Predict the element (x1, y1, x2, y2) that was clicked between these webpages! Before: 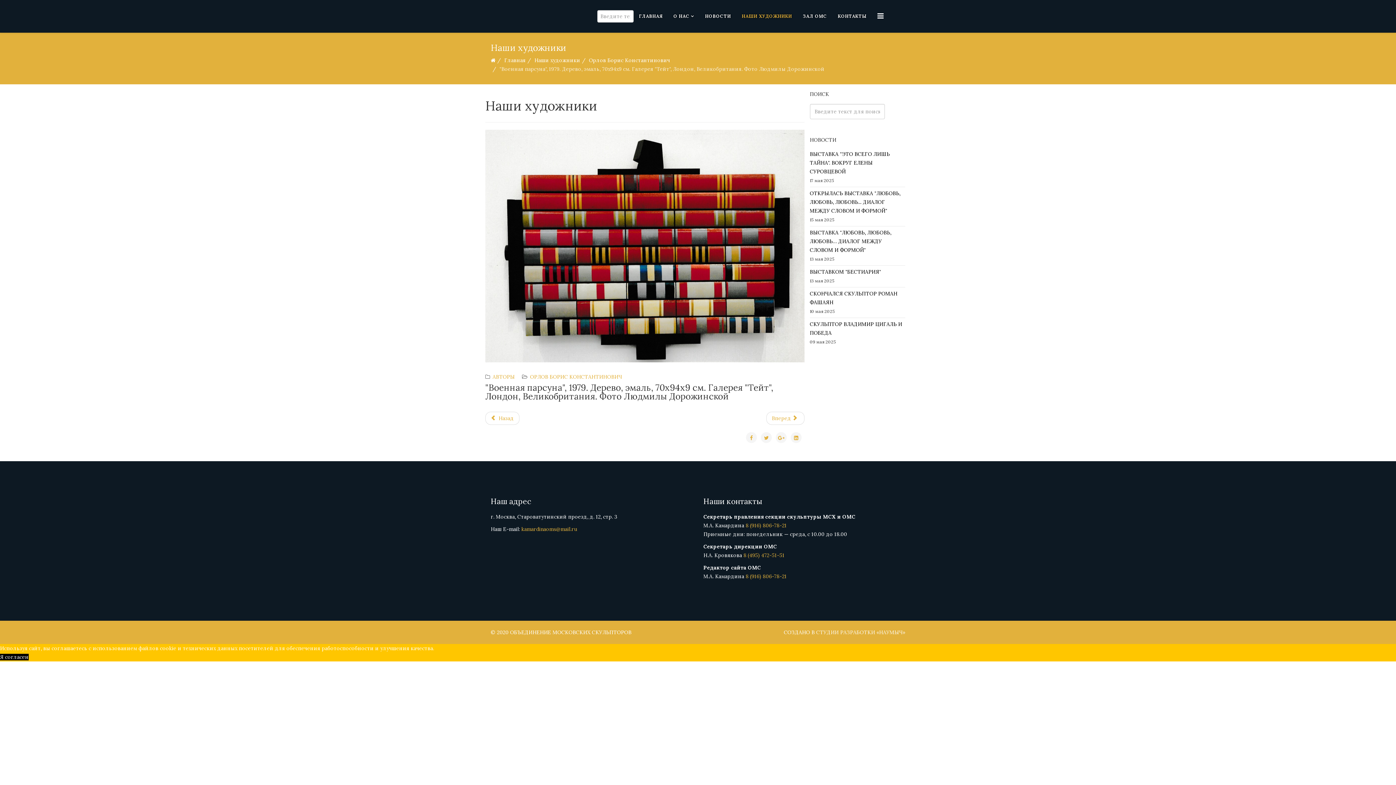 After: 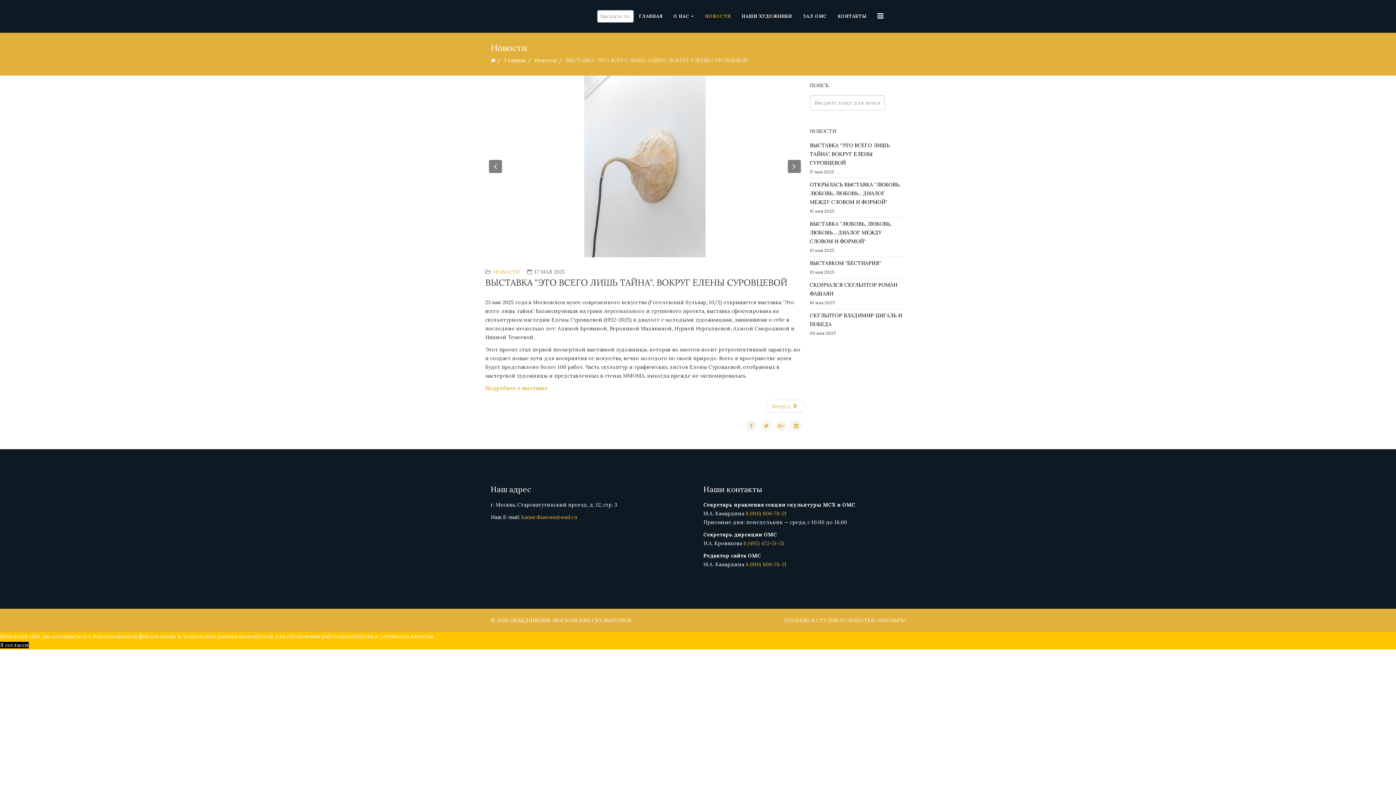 Action: bbox: (810, 149, 905, 176) label: ВЫСТАВКА "ЭТО ВСЕГО ЛИШЬ ТАЙНА". ВОКРУГ ЕЛЕНЫ СУРОВЦЕВОЙ